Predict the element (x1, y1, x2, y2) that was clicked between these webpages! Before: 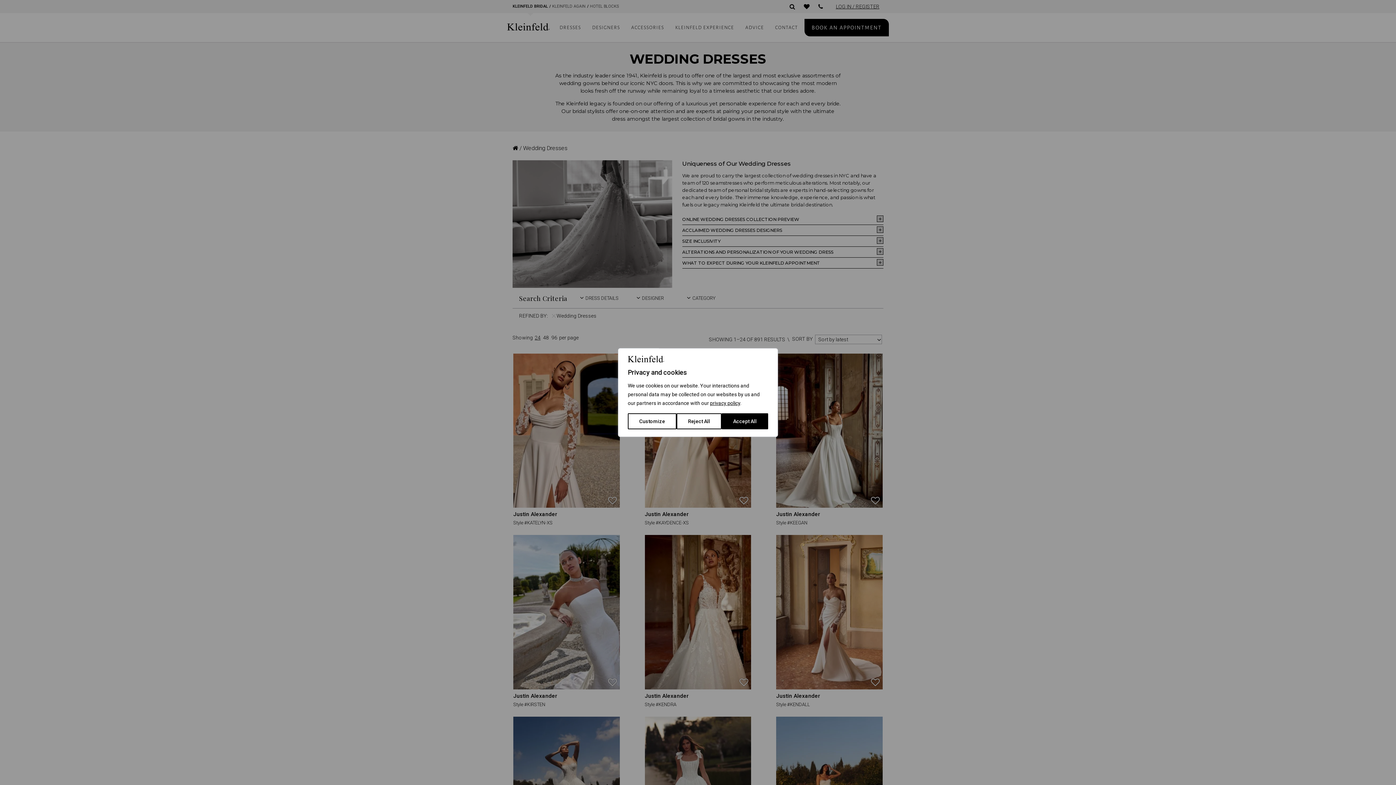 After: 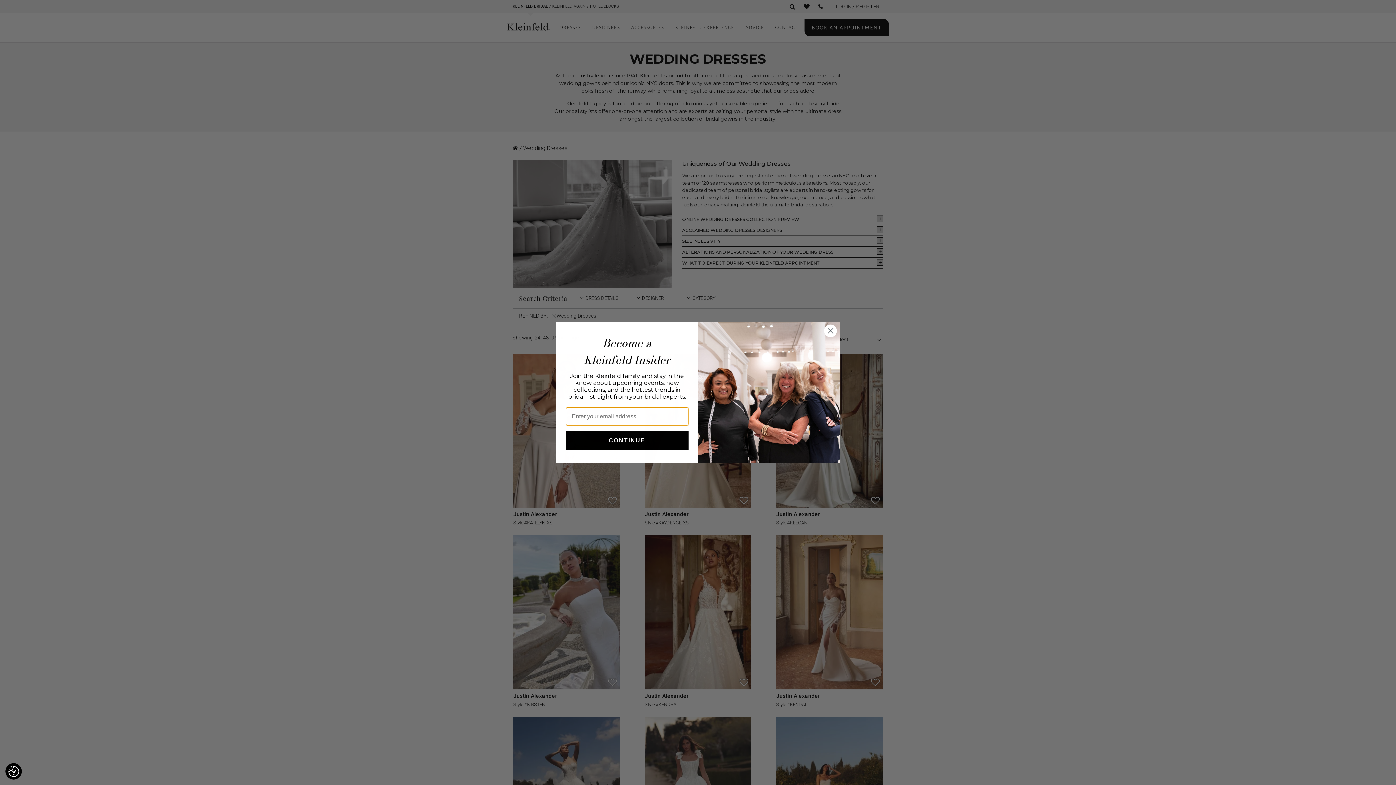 Action: label: Accept All bbox: (721, 413, 768, 429)